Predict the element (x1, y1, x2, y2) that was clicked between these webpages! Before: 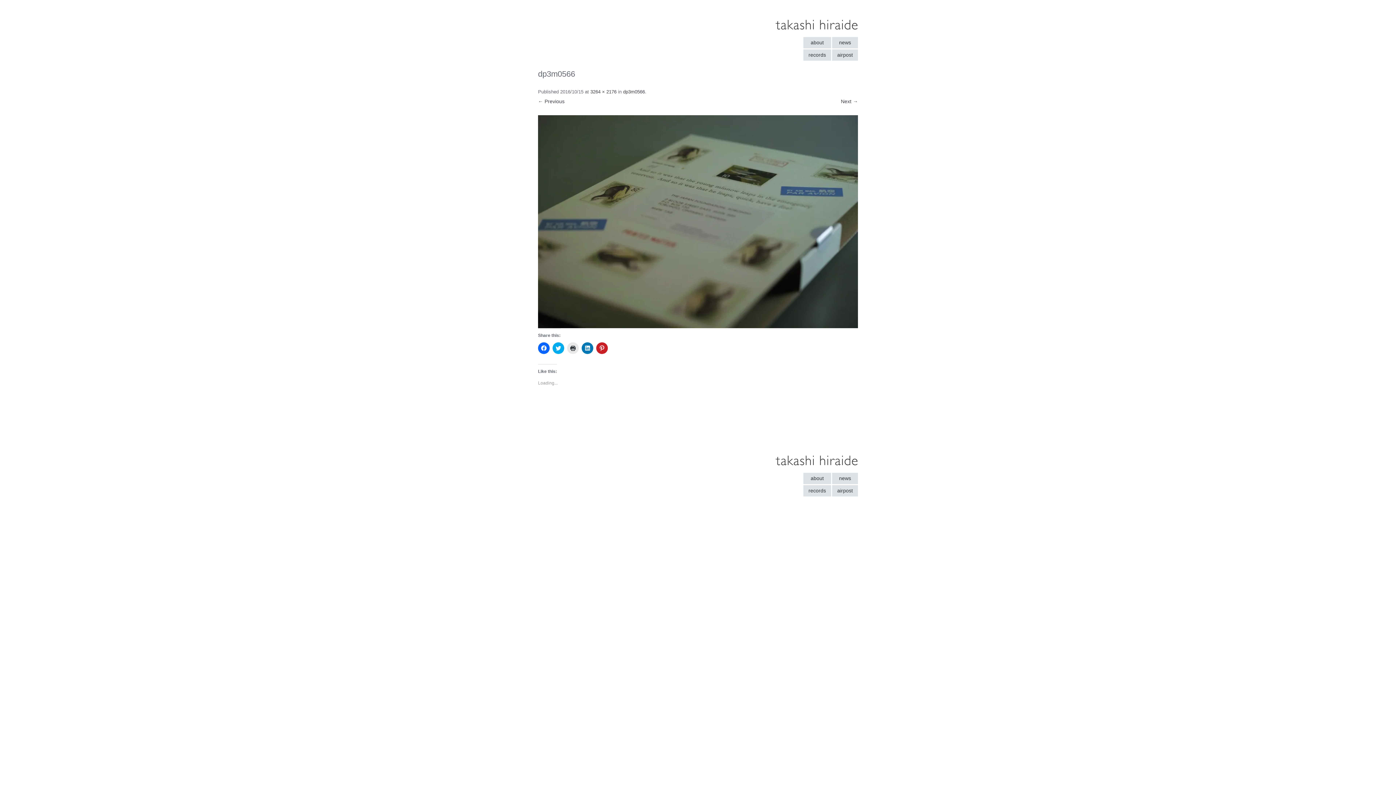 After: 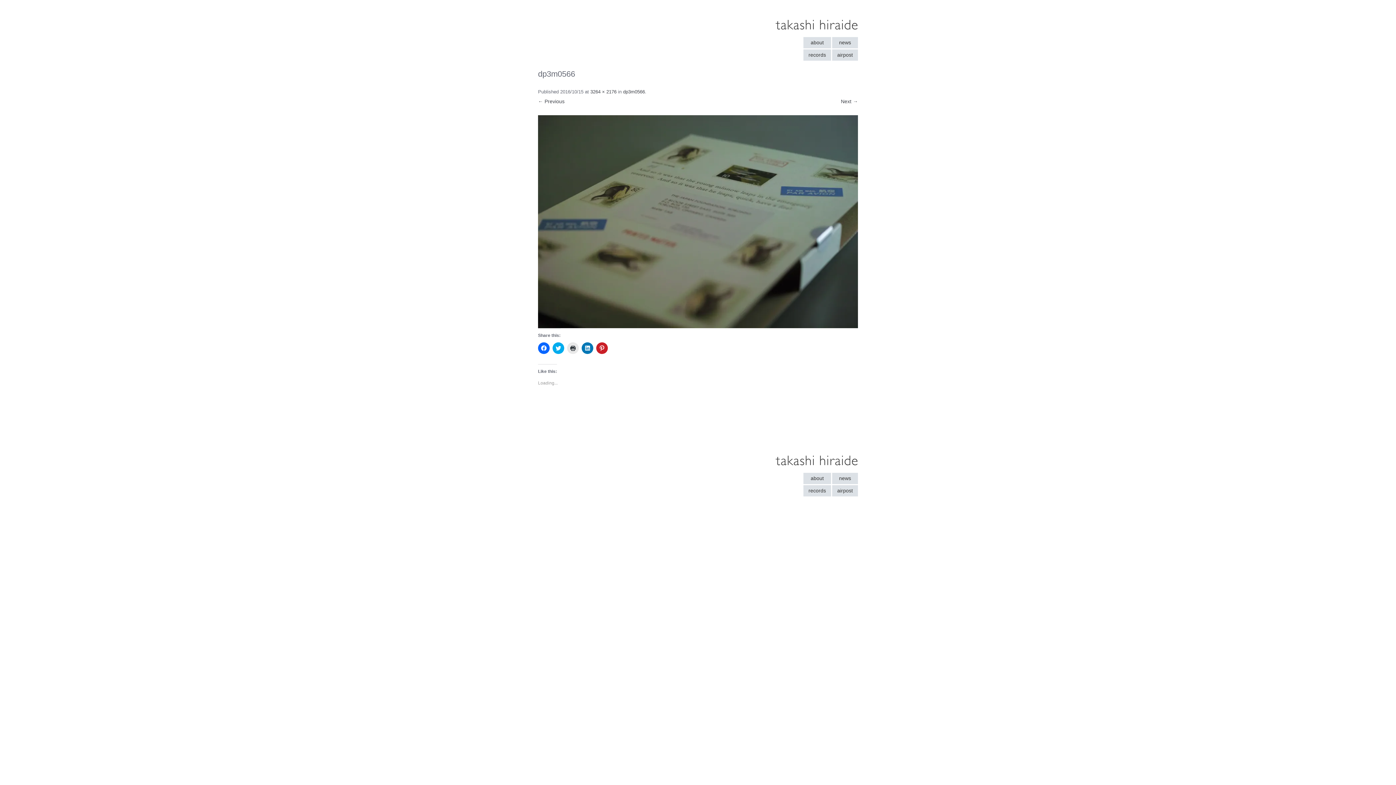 Action: bbox: (623, 88, 645, 94) label: dp3m0566